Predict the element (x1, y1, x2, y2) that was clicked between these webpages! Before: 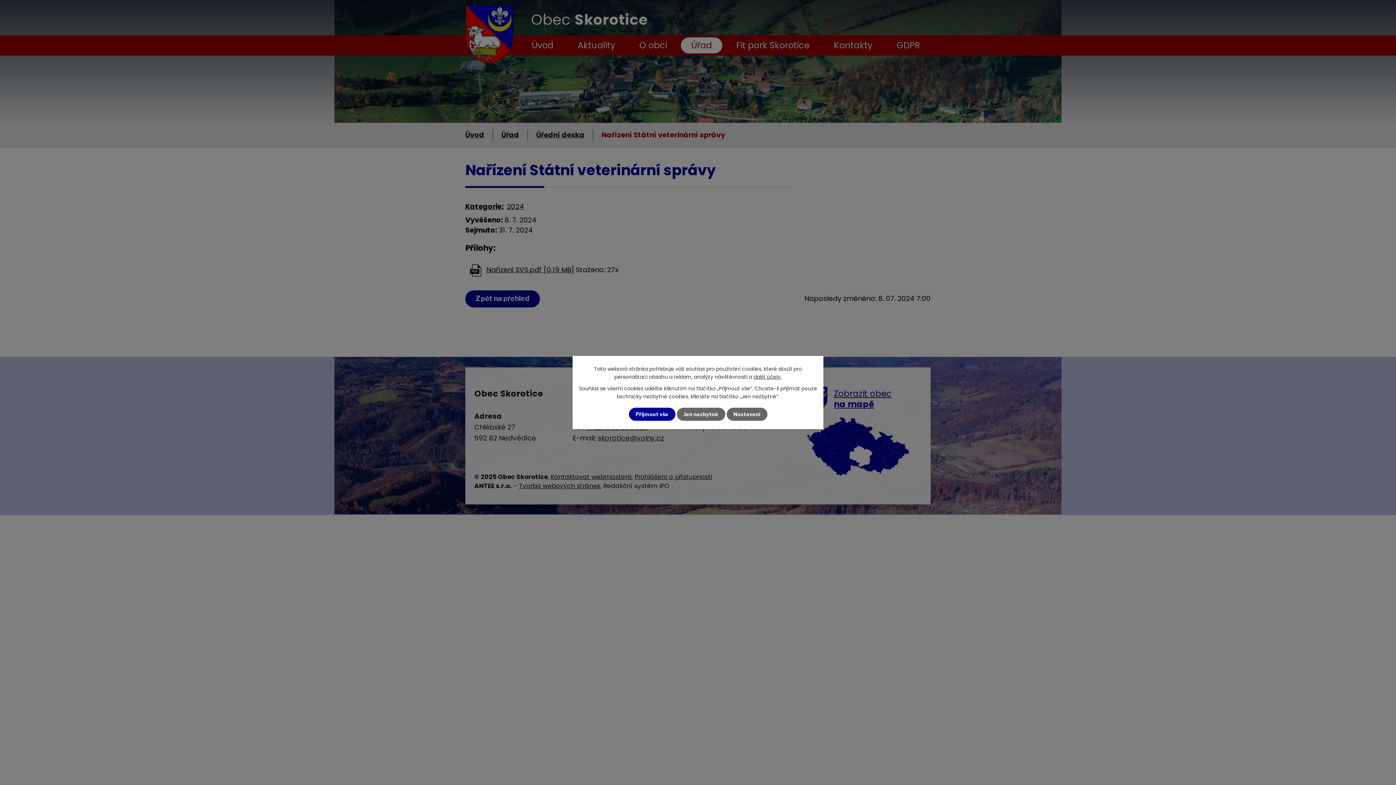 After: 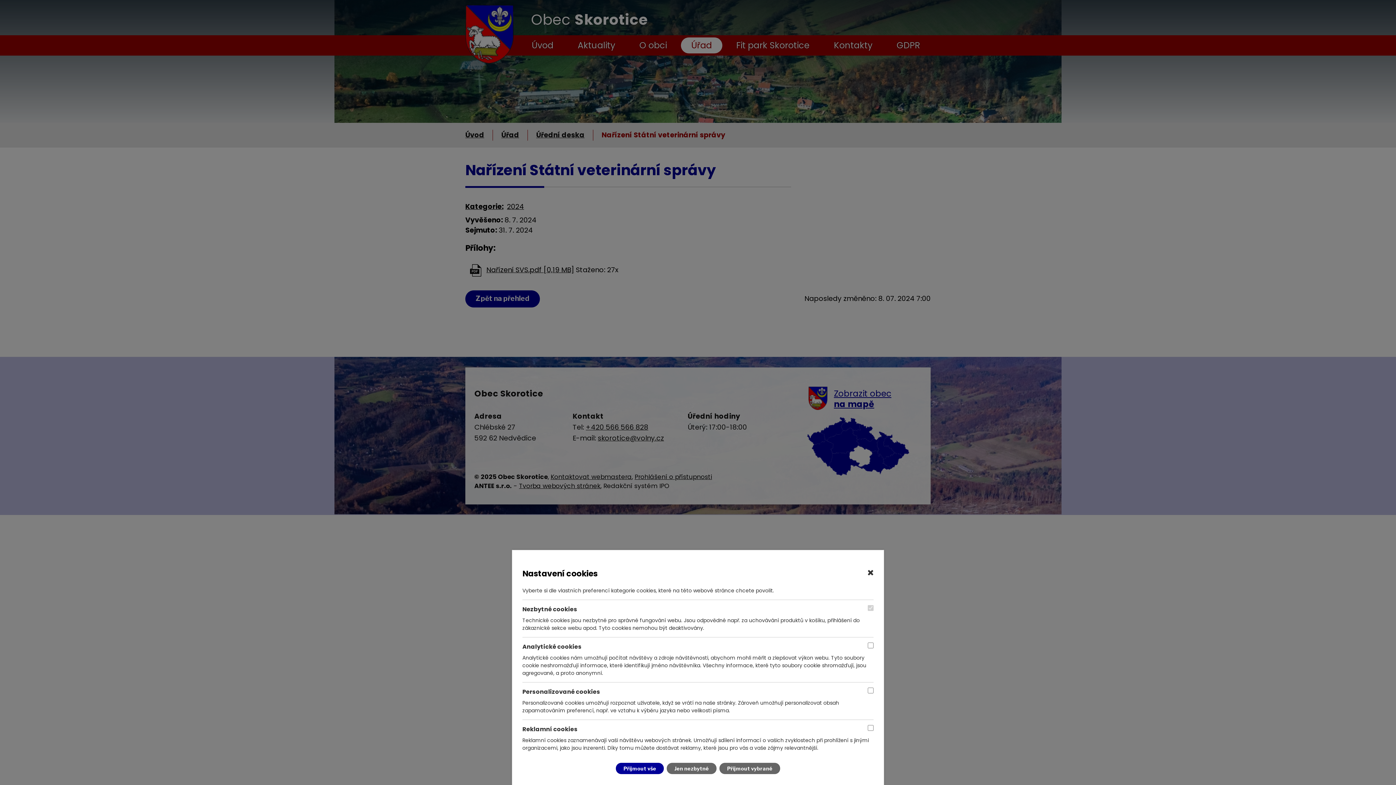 Action: bbox: (726, 407, 767, 420) label: Nastavení